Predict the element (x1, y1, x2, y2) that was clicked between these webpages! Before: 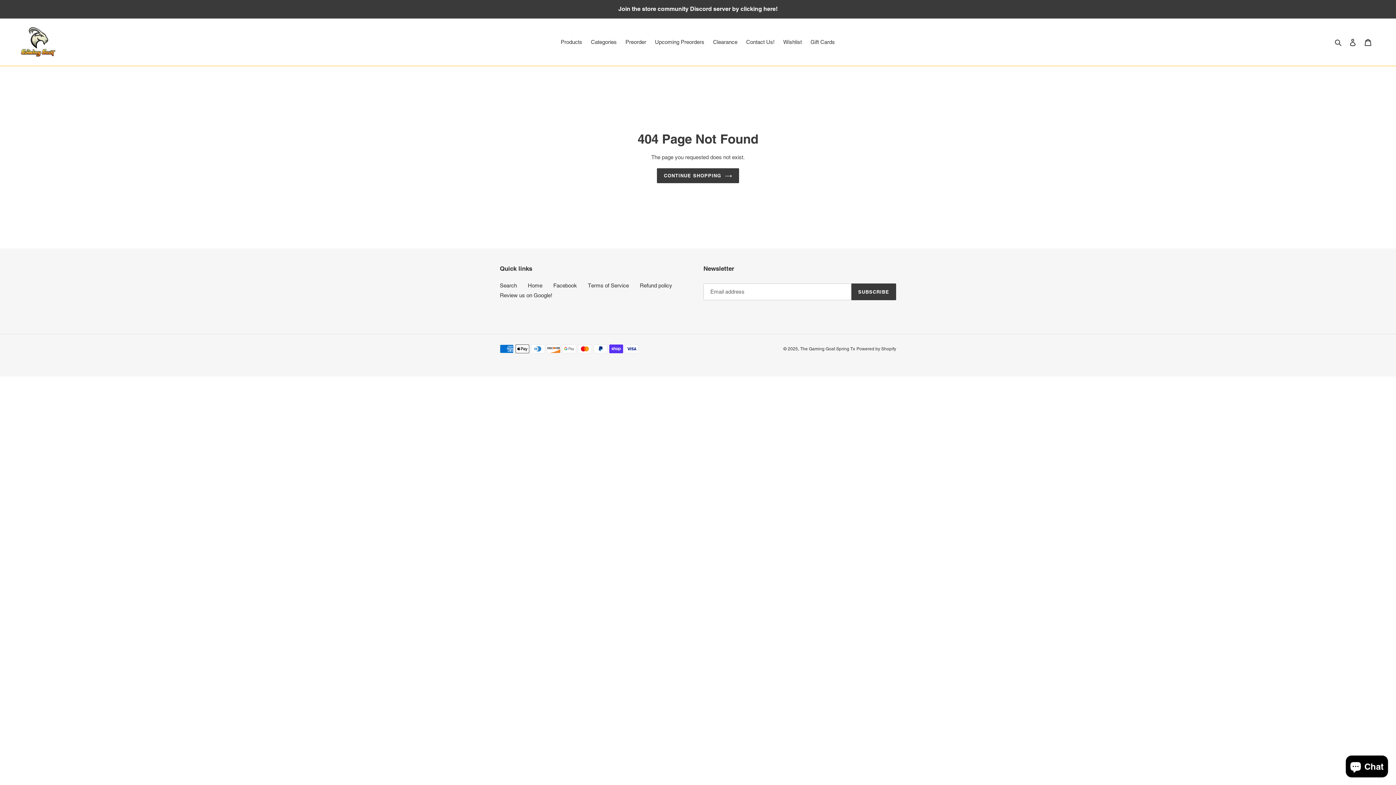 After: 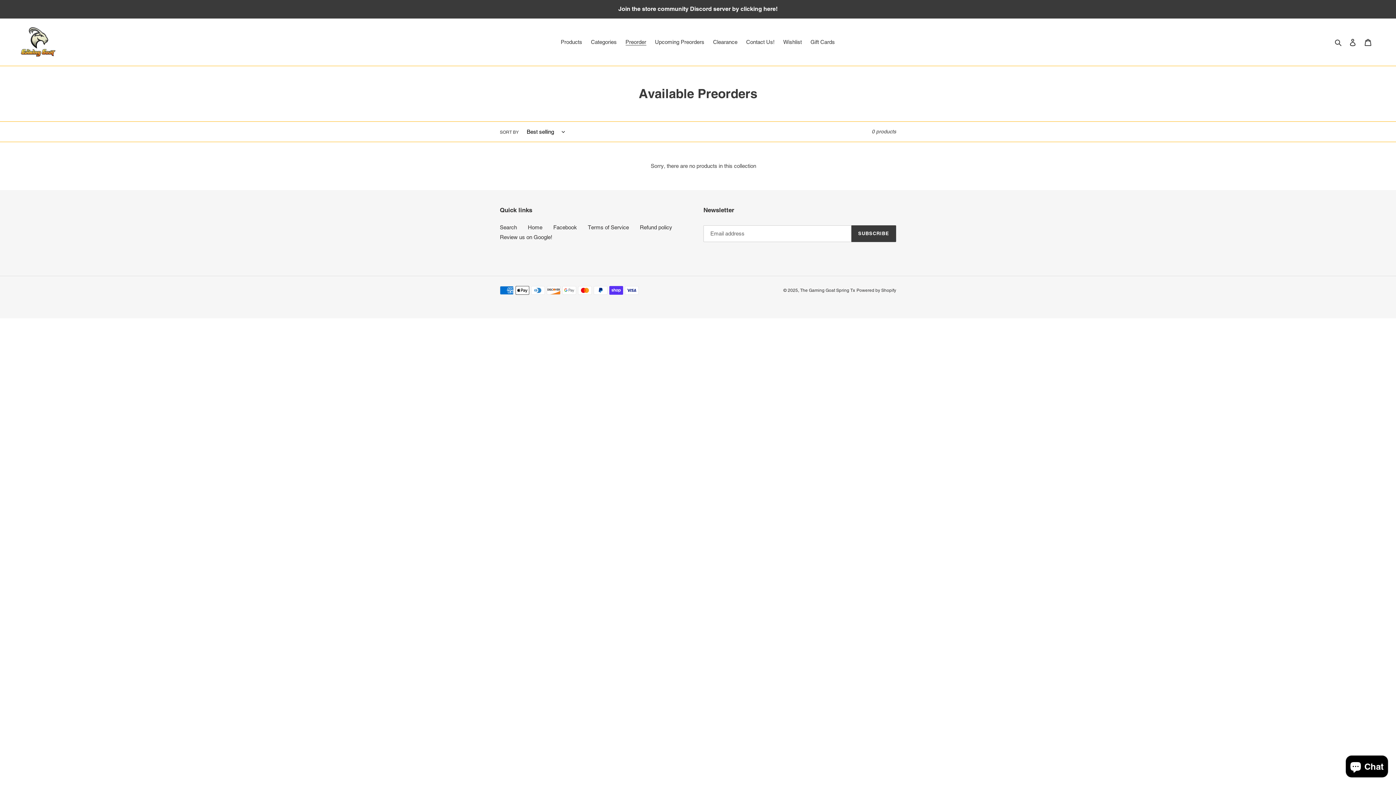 Action: label: Preorder bbox: (622, 37, 650, 47)